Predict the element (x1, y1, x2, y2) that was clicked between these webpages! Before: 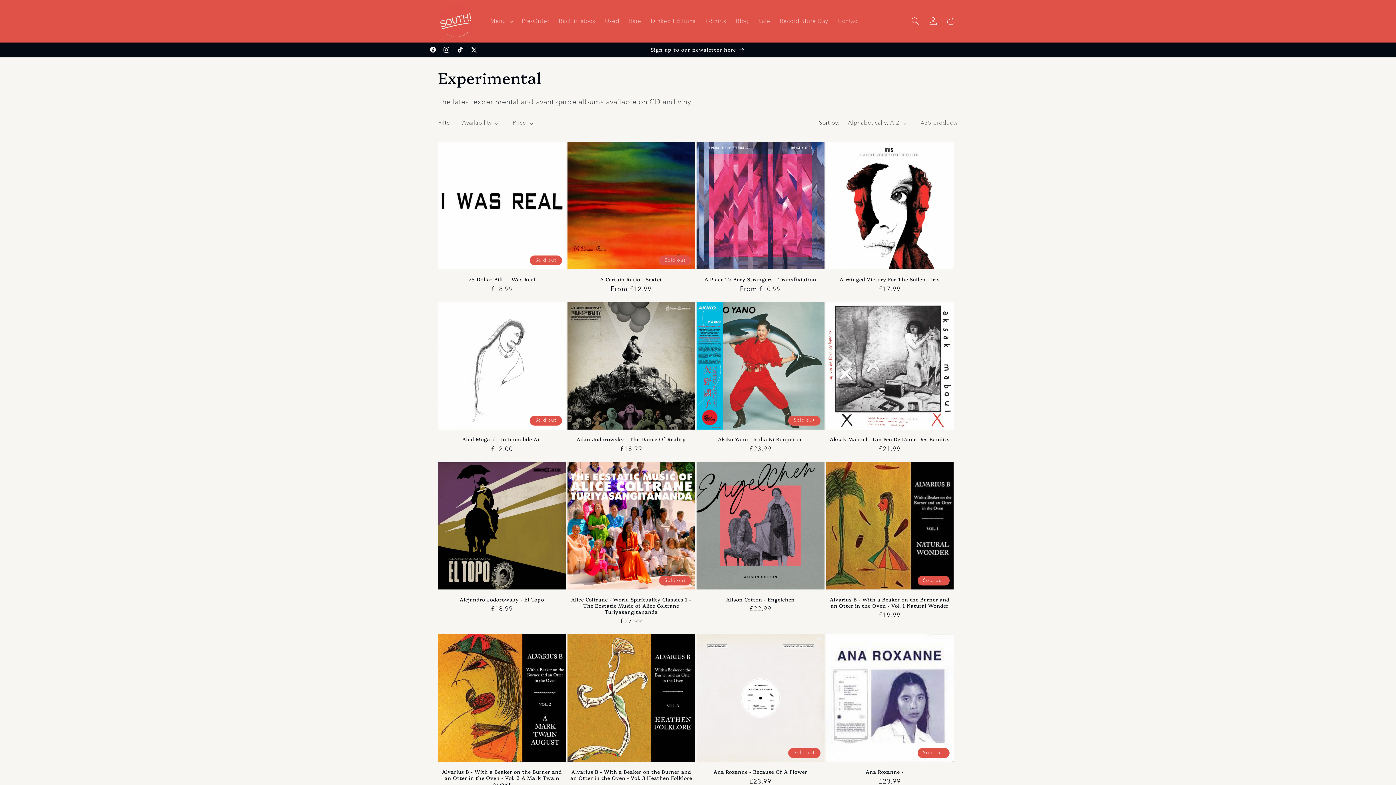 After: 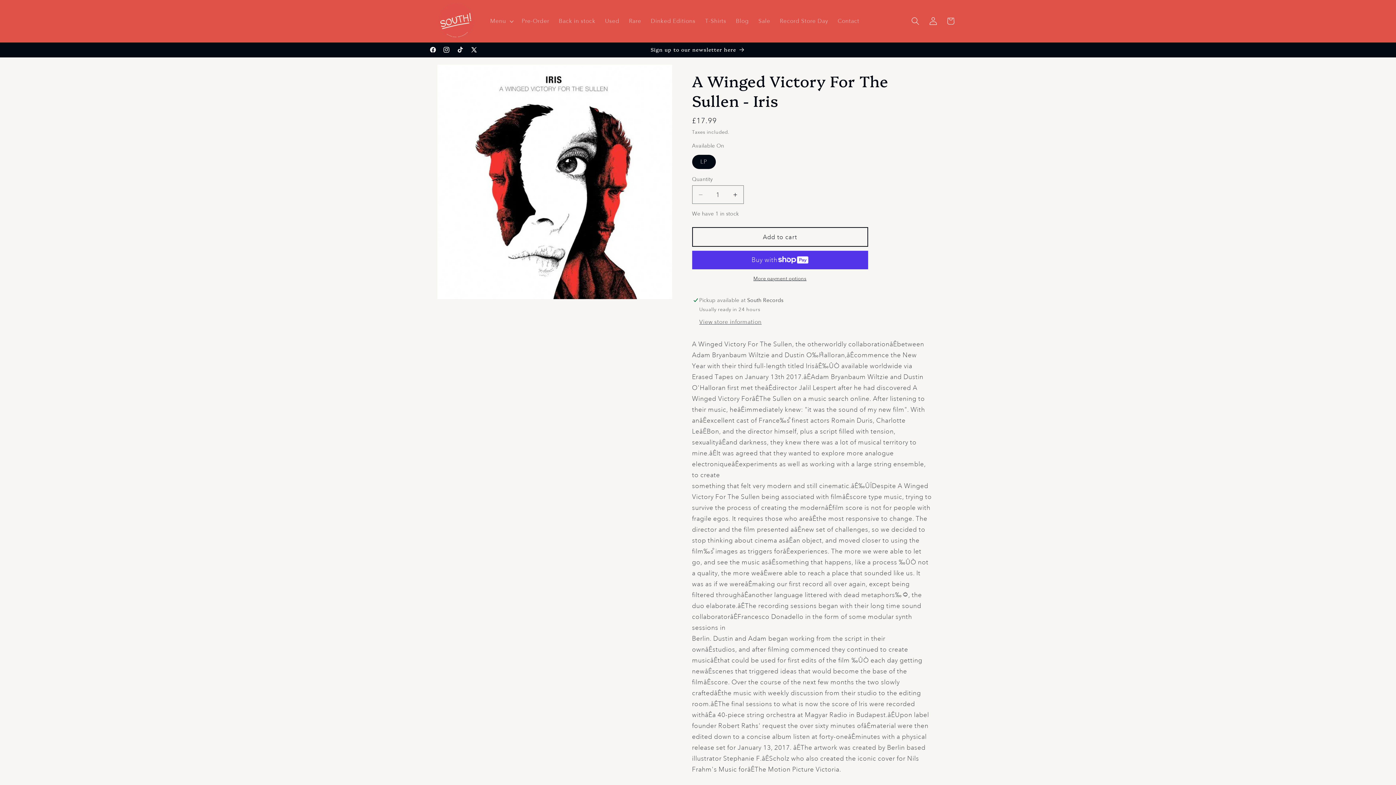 Action: label: A Winged Victory For The Sullen - Iris bbox: (826, 276, 953, 282)